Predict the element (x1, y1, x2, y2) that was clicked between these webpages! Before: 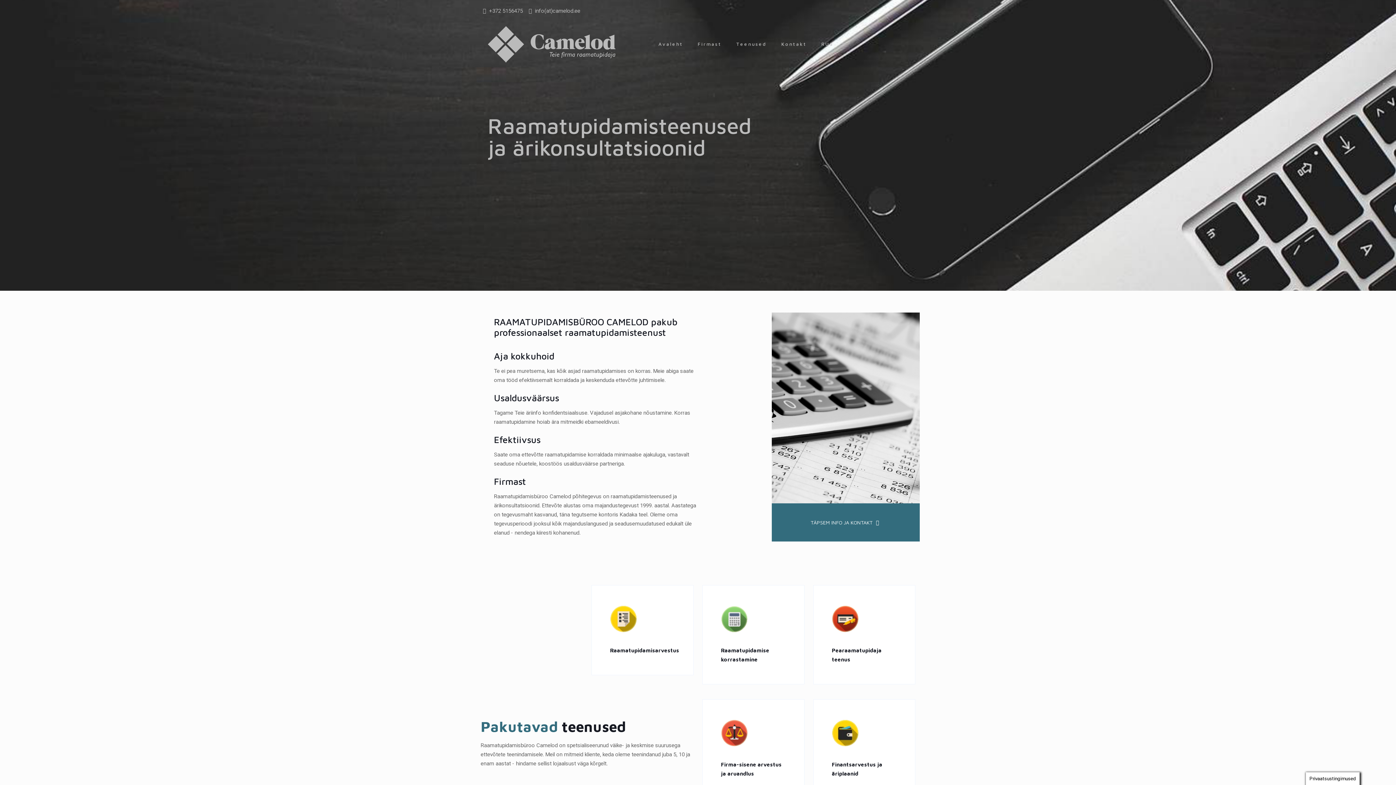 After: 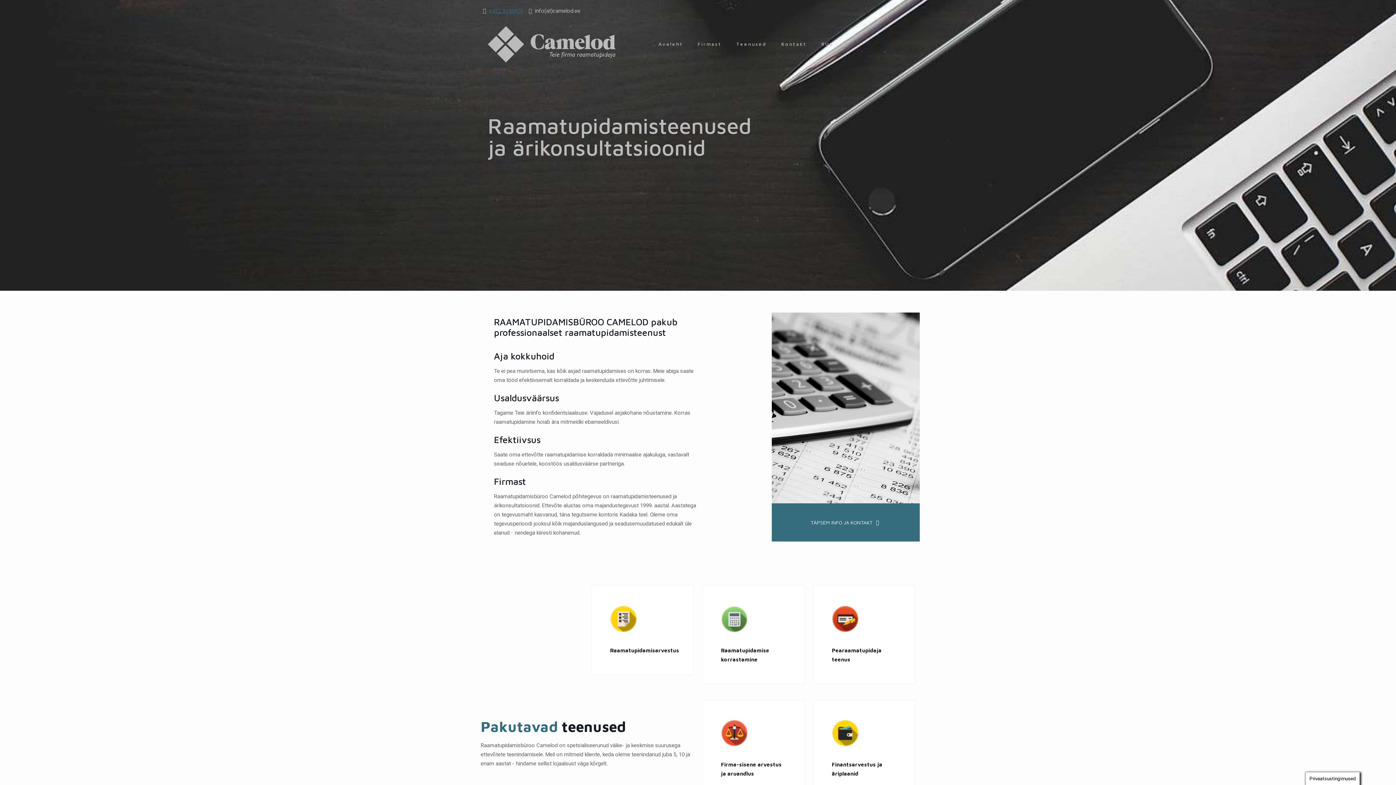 Action: label: +372 5156475 bbox: (489, 7, 522, 14)